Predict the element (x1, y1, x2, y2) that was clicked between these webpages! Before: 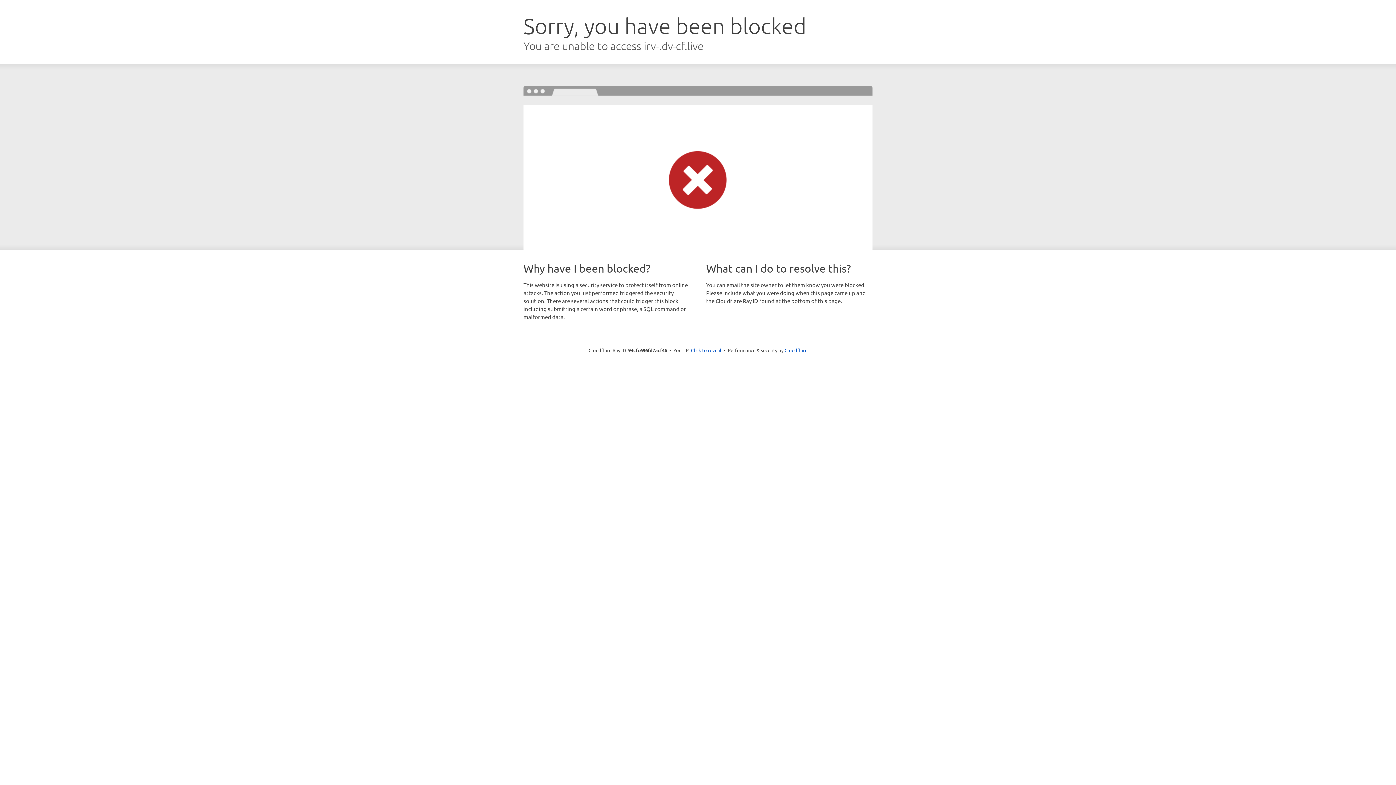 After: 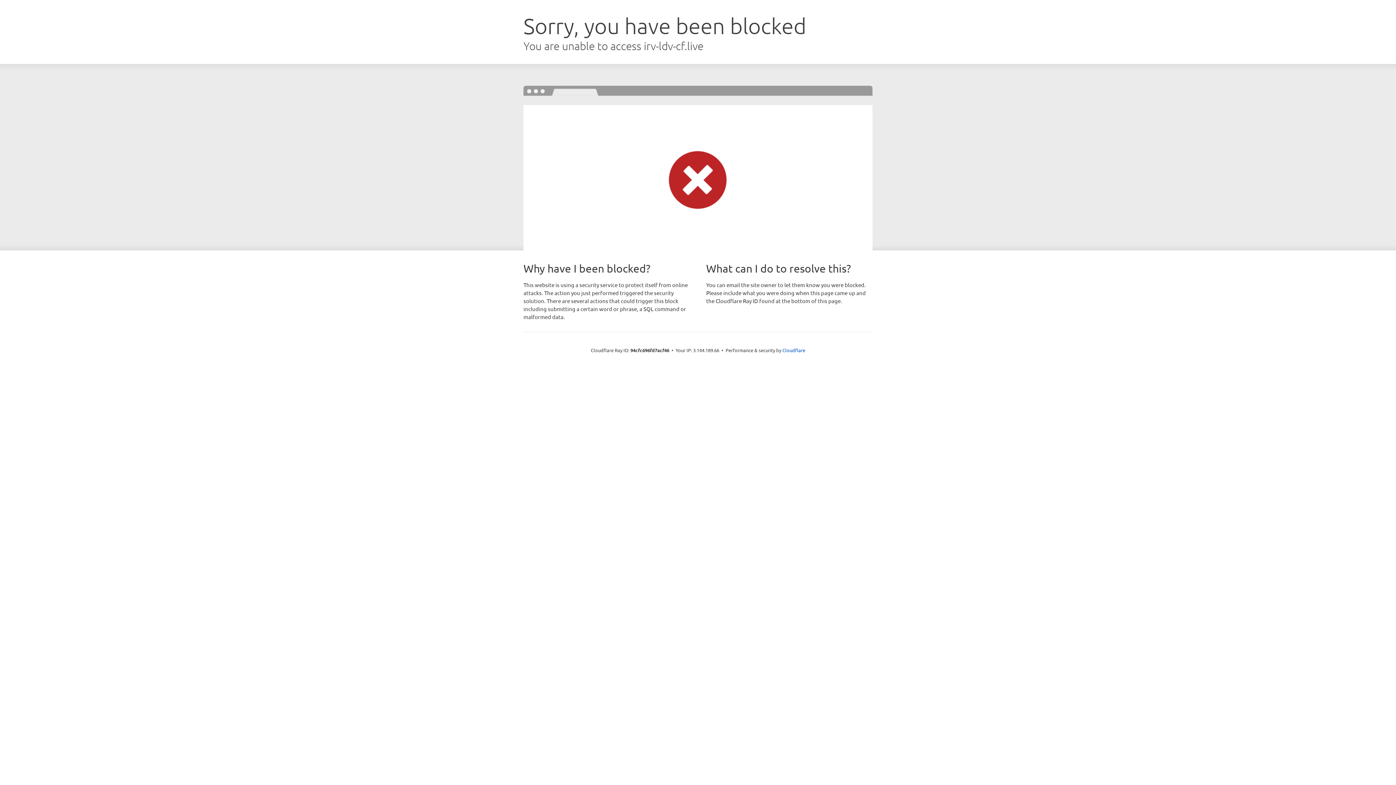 Action: label: Click to reveal bbox: (691, 346, 721, 353)